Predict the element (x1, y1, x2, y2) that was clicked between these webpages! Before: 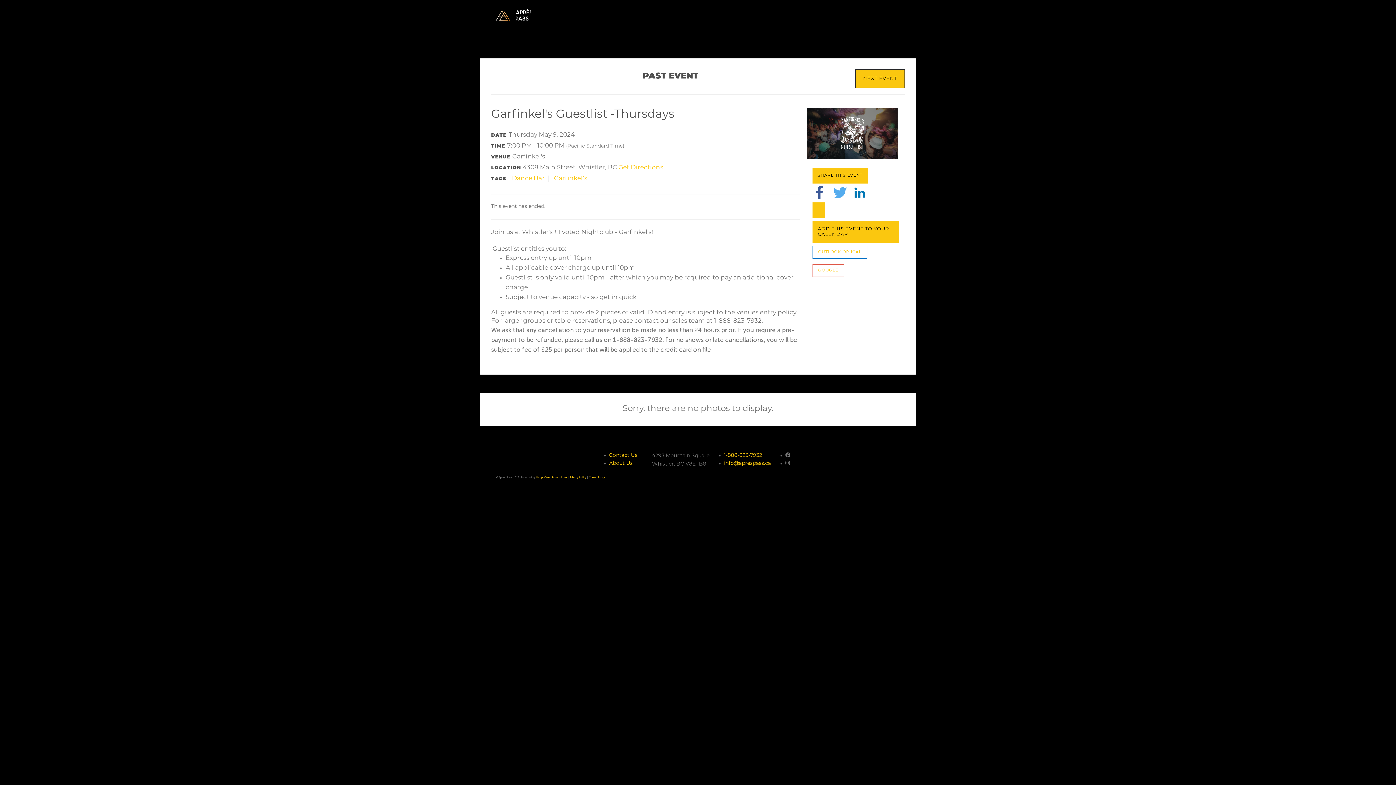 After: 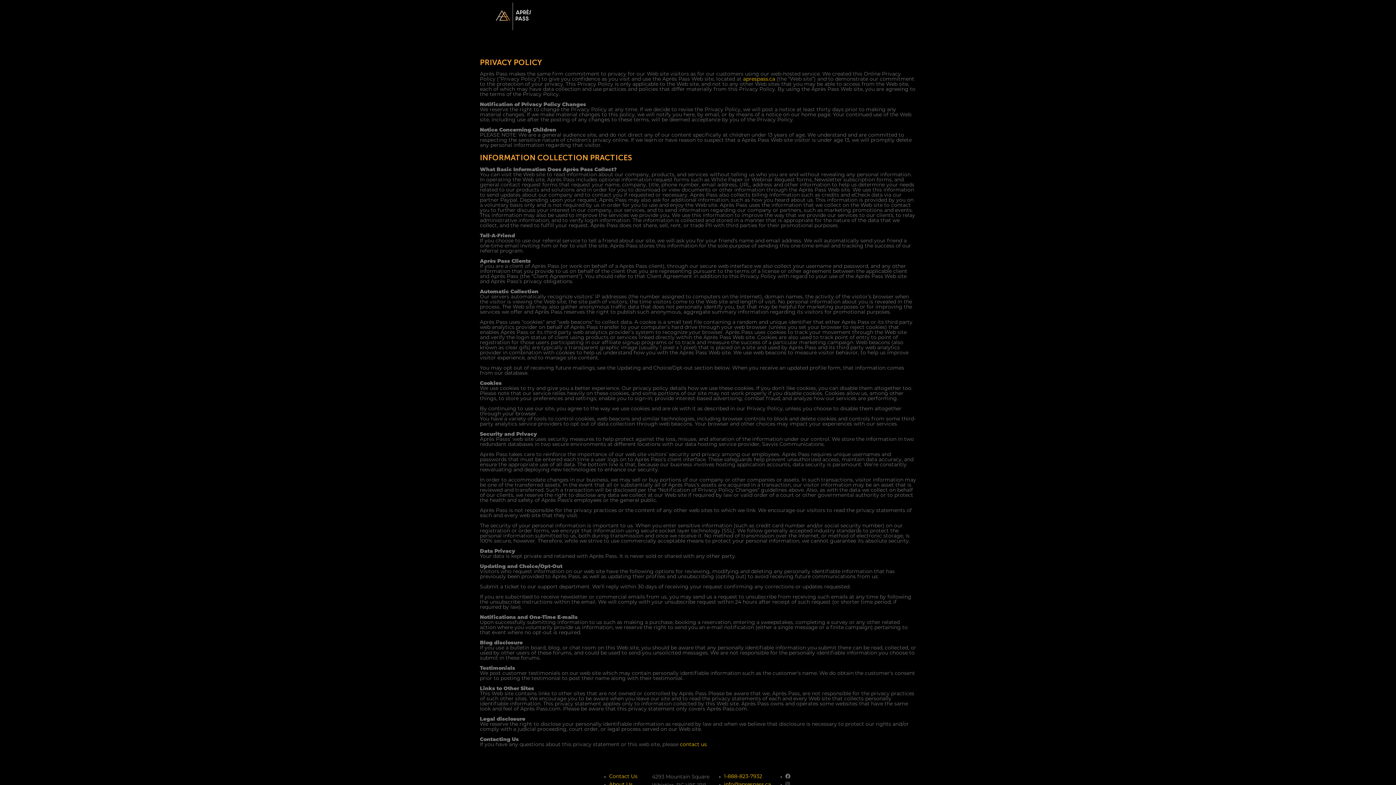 Action: label: Privacy Policy bbox: (569, 475, 586, 479)